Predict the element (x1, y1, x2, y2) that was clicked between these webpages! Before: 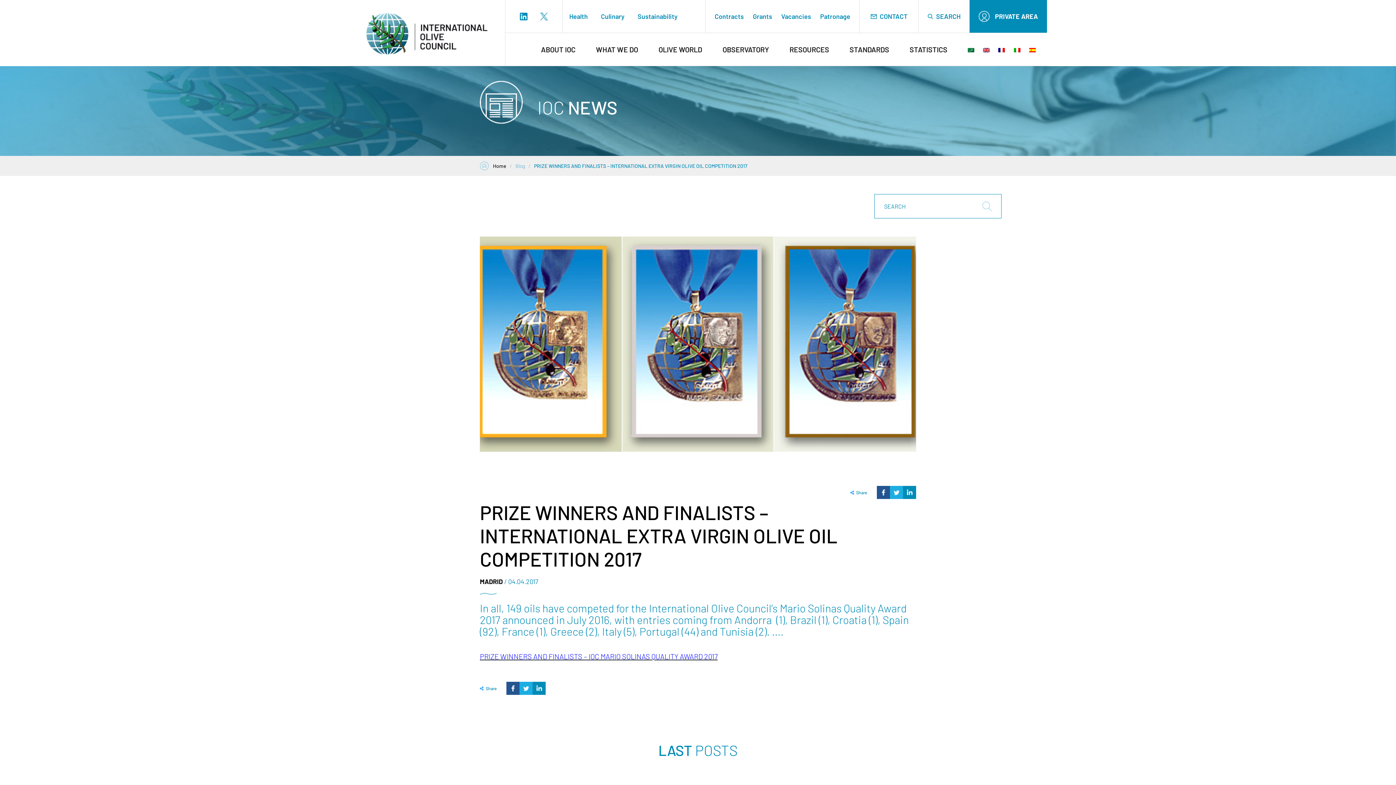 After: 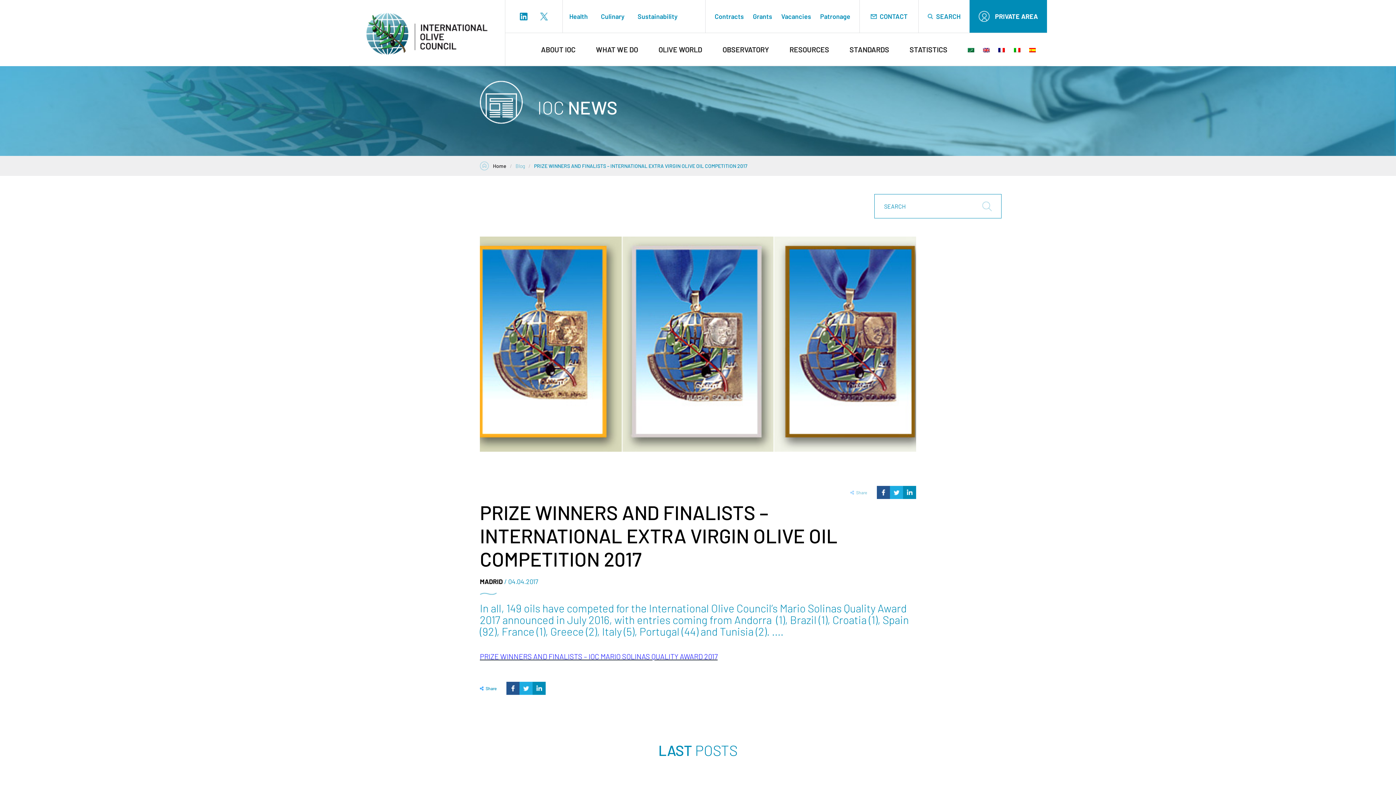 Action: bbox: (850, 486, 867, 499) label: Share